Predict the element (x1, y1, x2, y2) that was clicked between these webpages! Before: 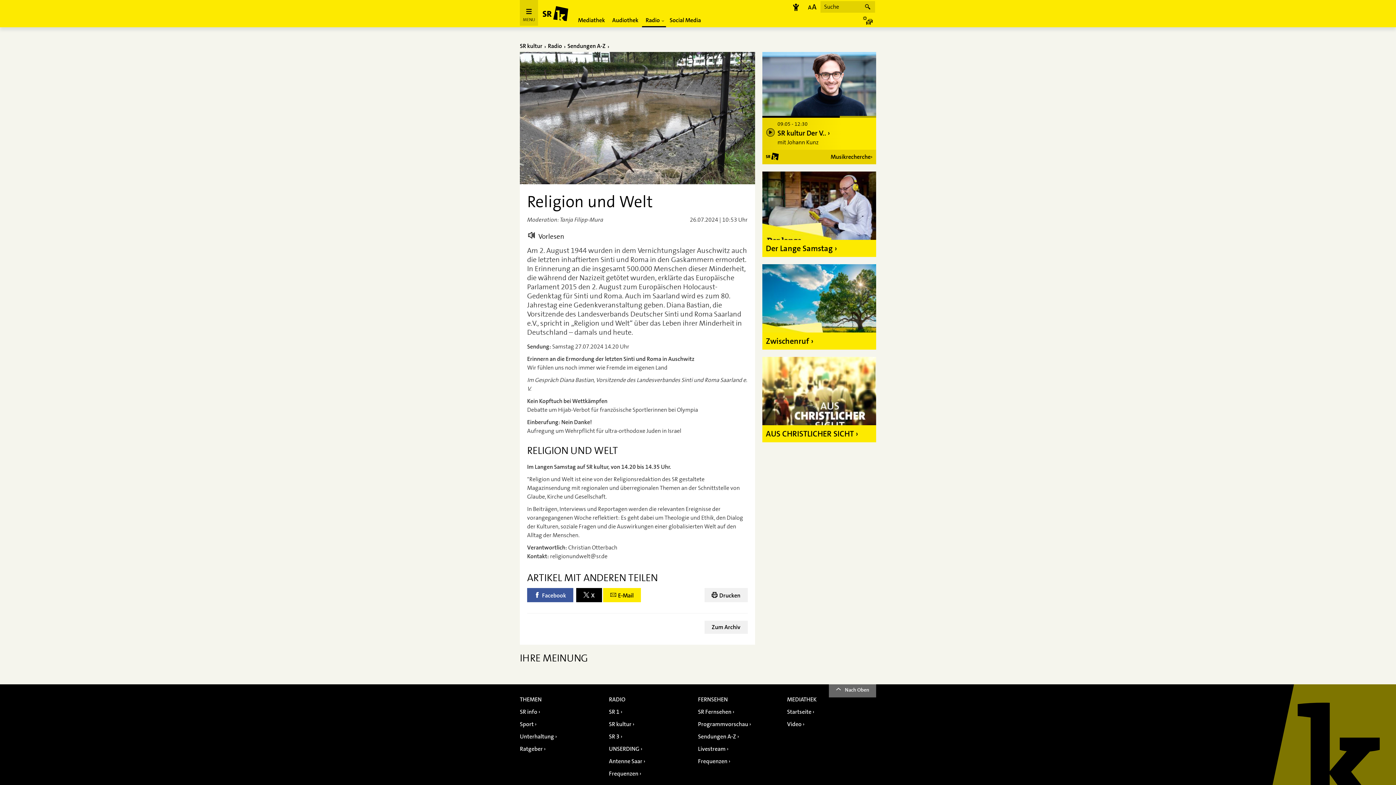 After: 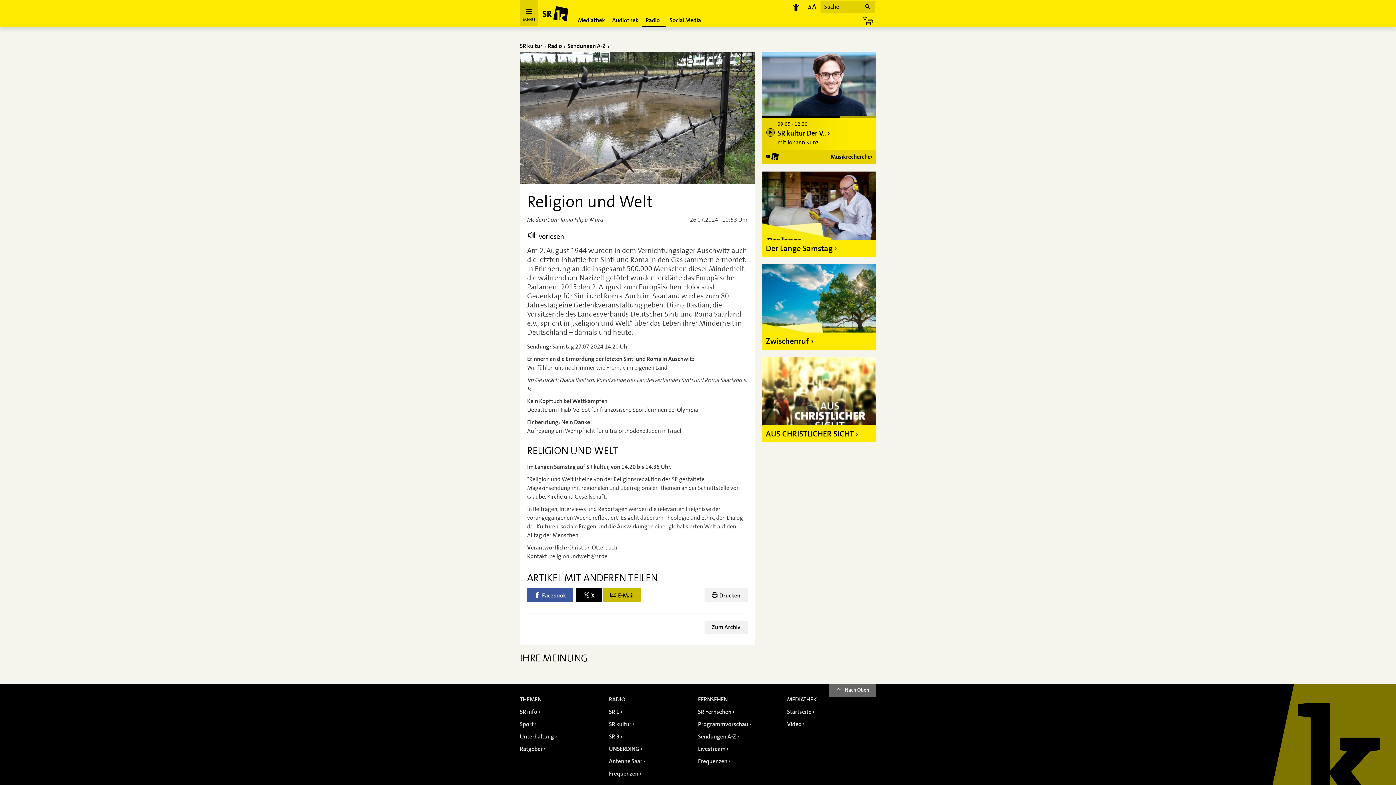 Action: label: E-Mail bbox: (603, 592, 641, 599)